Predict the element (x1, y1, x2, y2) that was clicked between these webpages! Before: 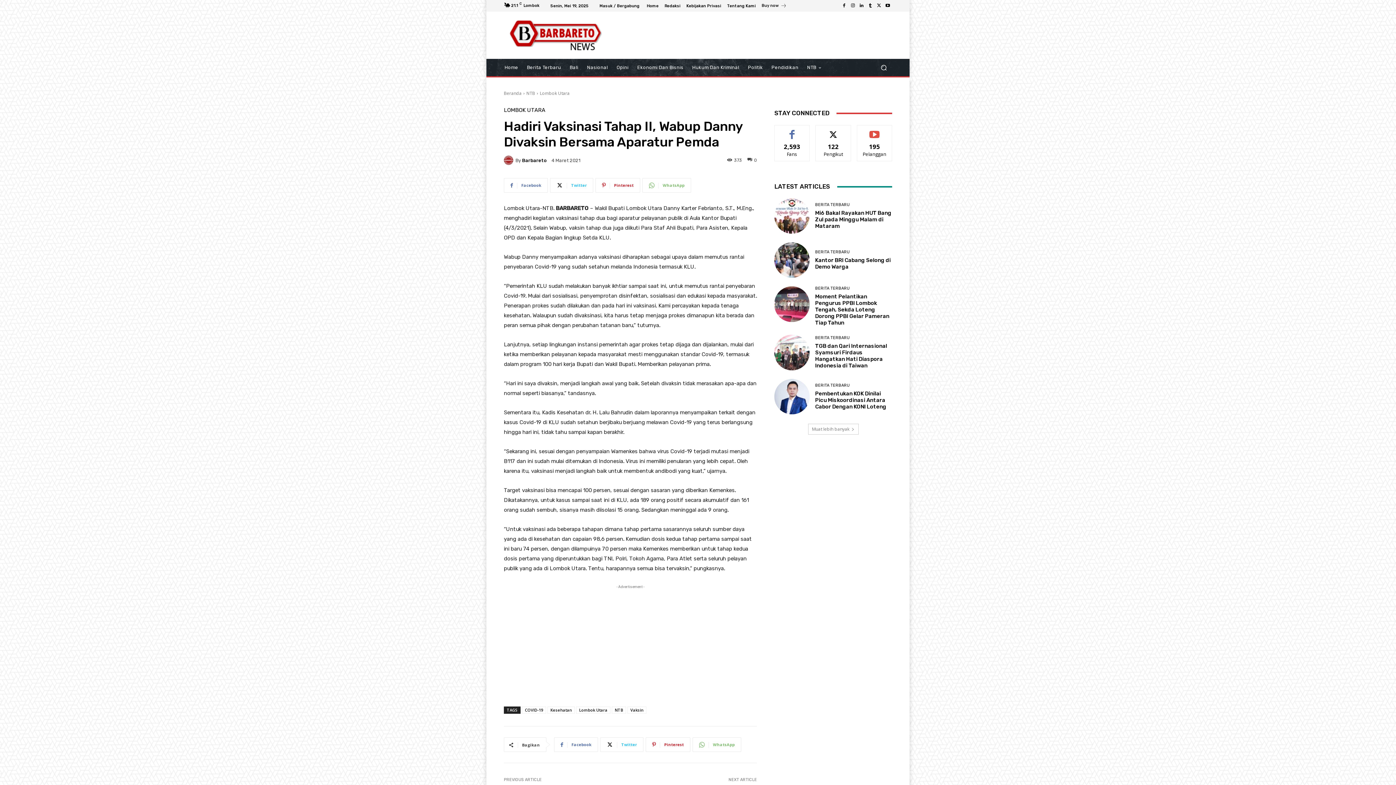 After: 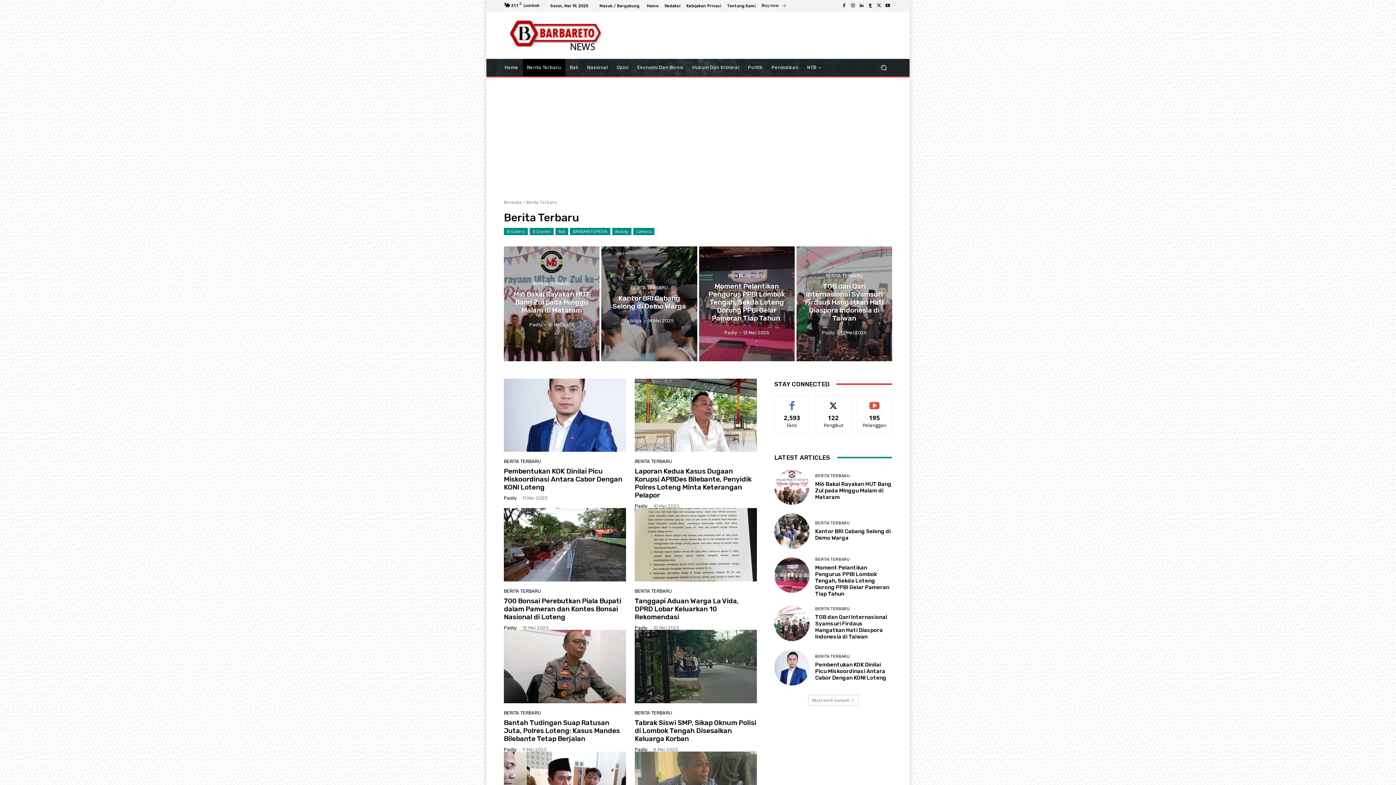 Action: label: BERITA TERBARU bbox: (815, 286, 849, 290)